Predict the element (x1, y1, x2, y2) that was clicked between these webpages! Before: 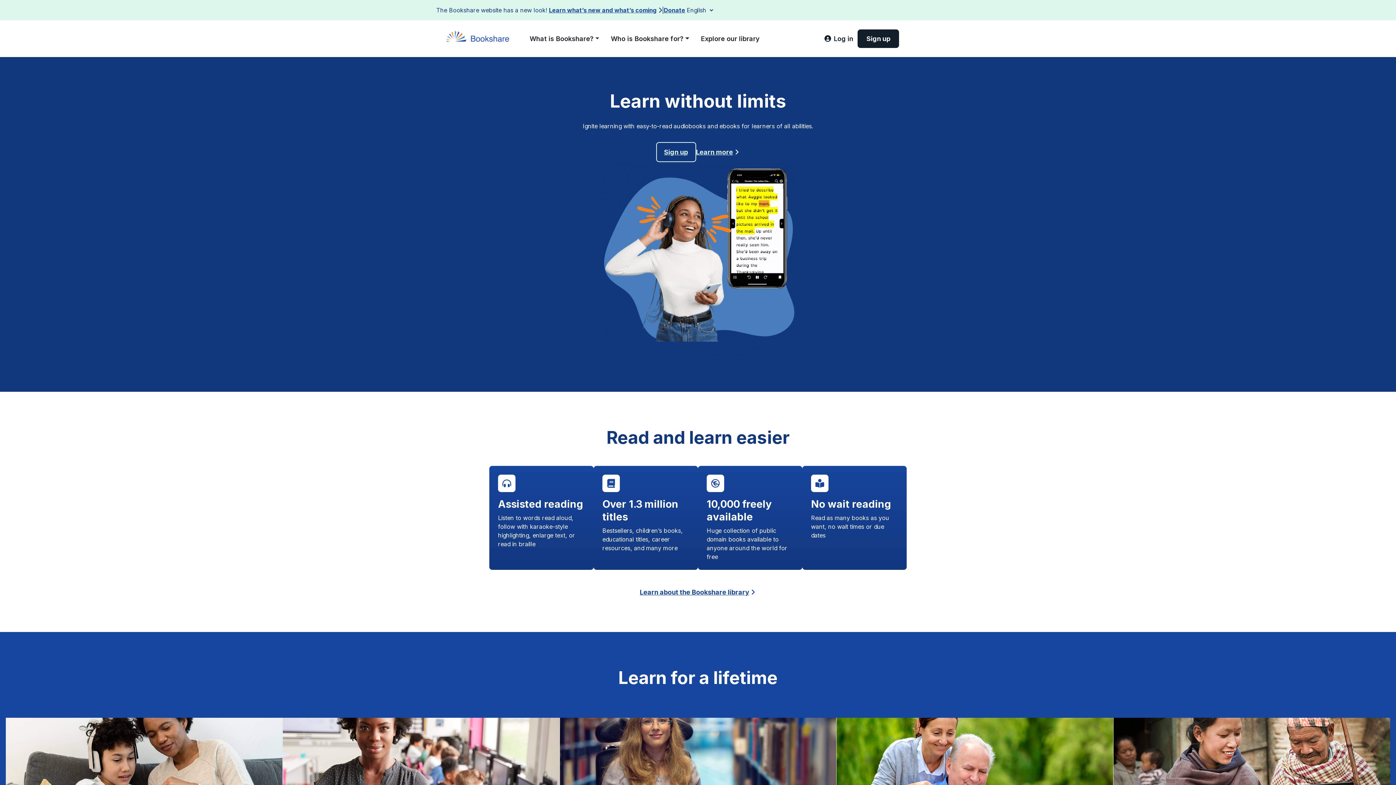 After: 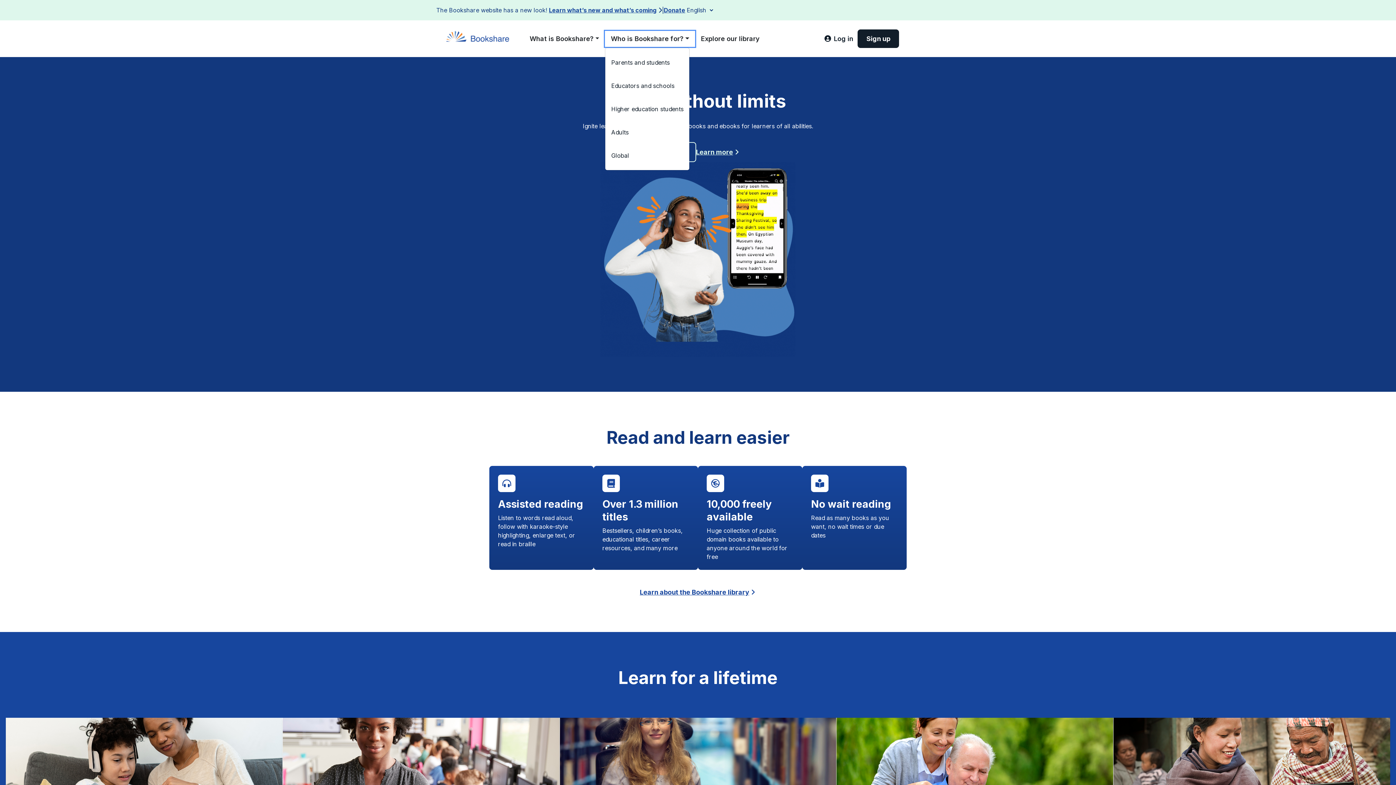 Action: bbox: (605, 30, 695, 46) label: Who is Bookshare for?